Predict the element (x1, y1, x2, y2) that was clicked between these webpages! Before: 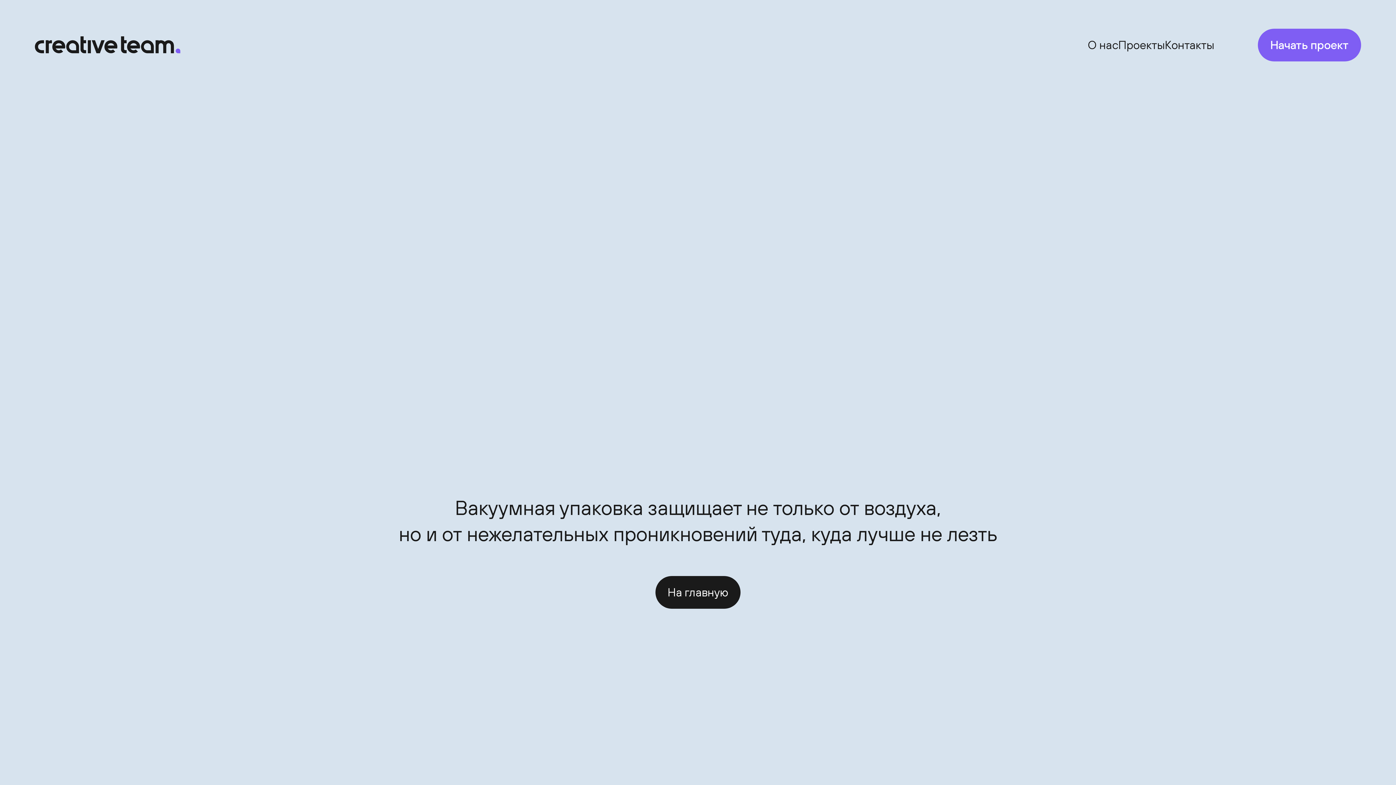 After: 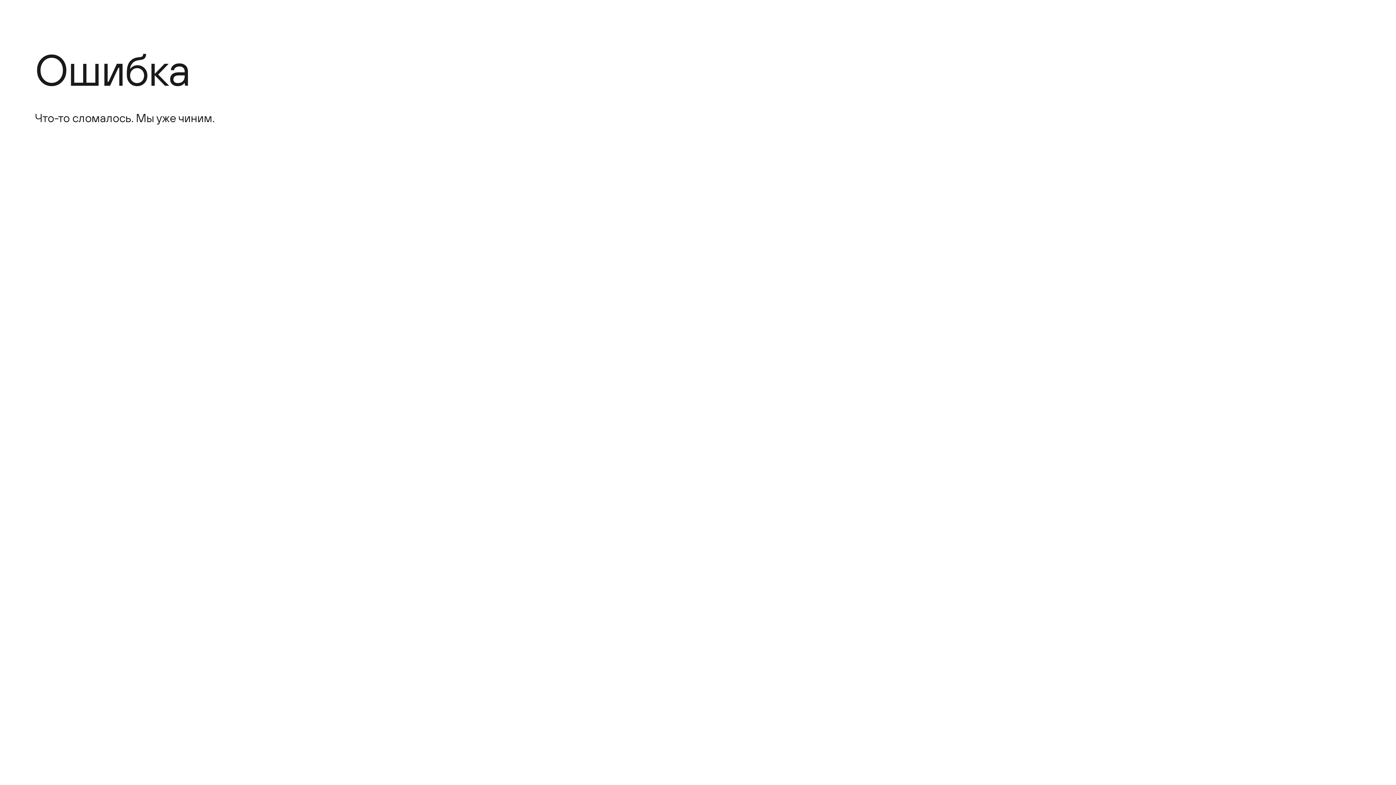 Action: label: О нас bbox: (1088, 36, 1118, 53)